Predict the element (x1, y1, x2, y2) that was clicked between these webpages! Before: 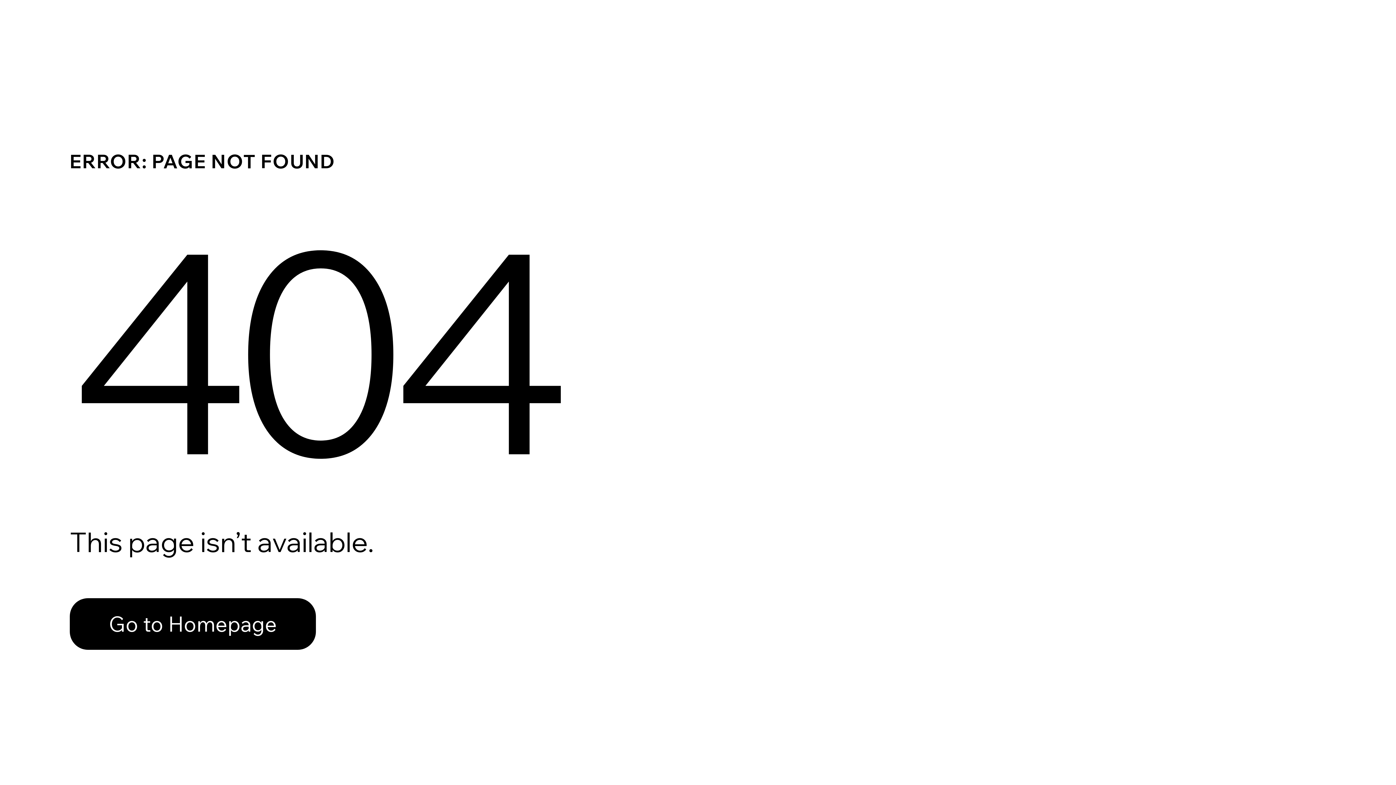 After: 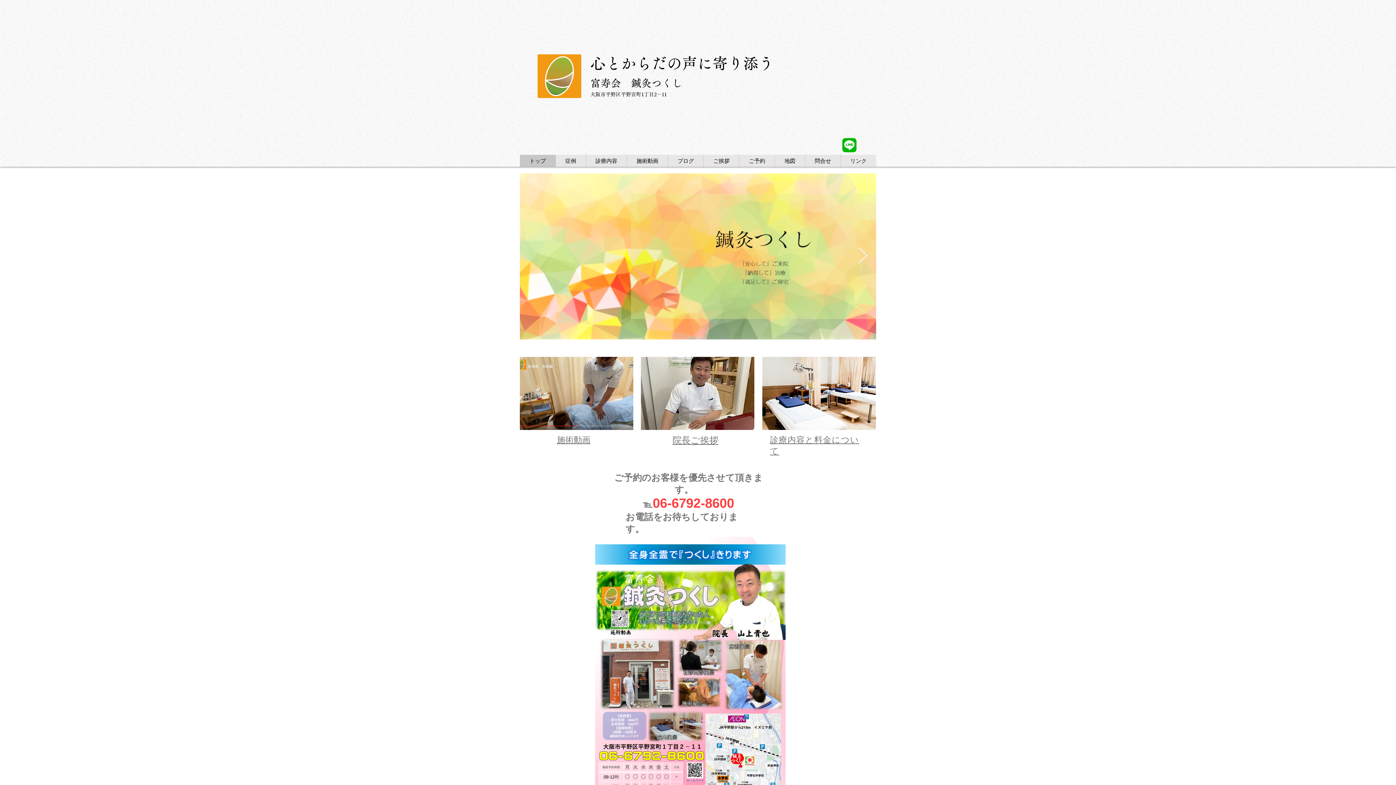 Action: label: Go to Homepage bbox: (69, 598, 316, 650)